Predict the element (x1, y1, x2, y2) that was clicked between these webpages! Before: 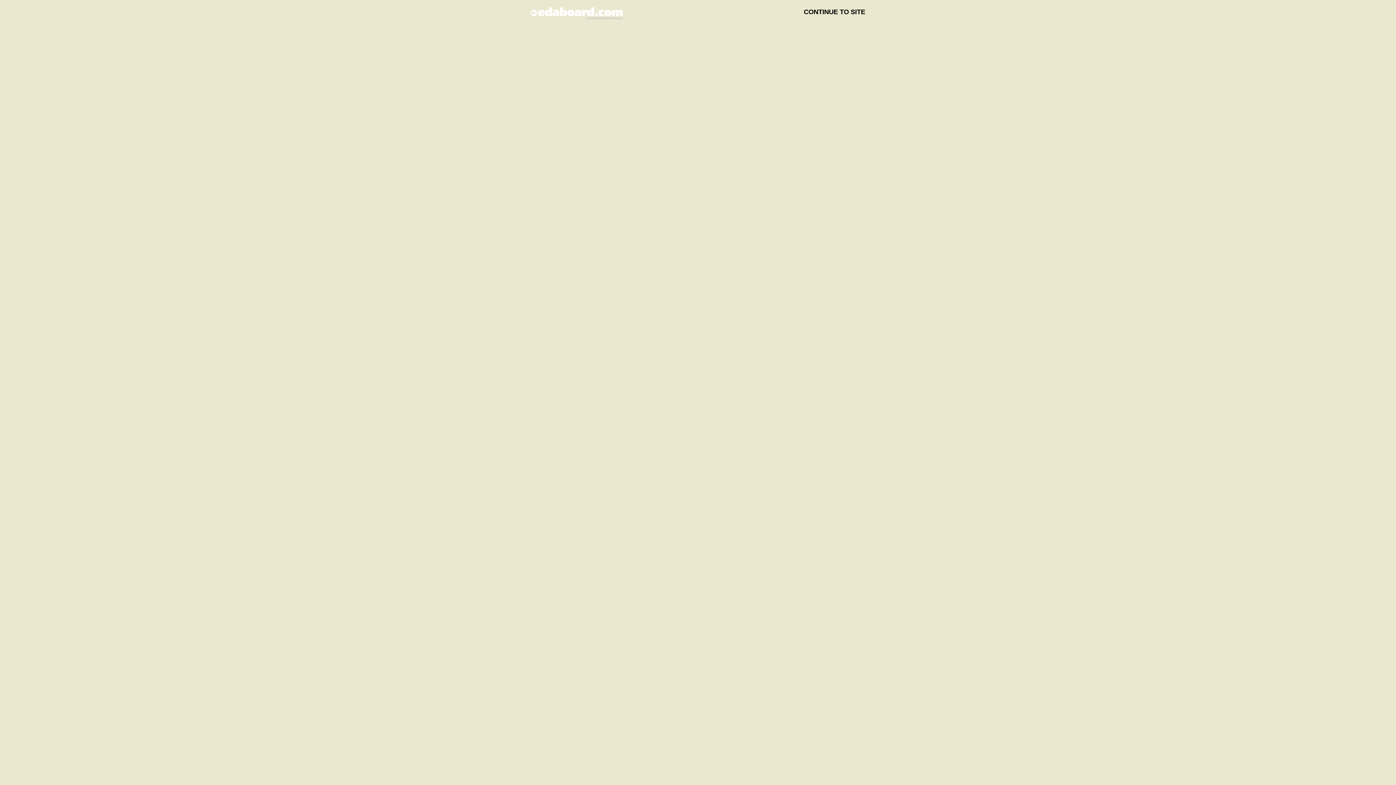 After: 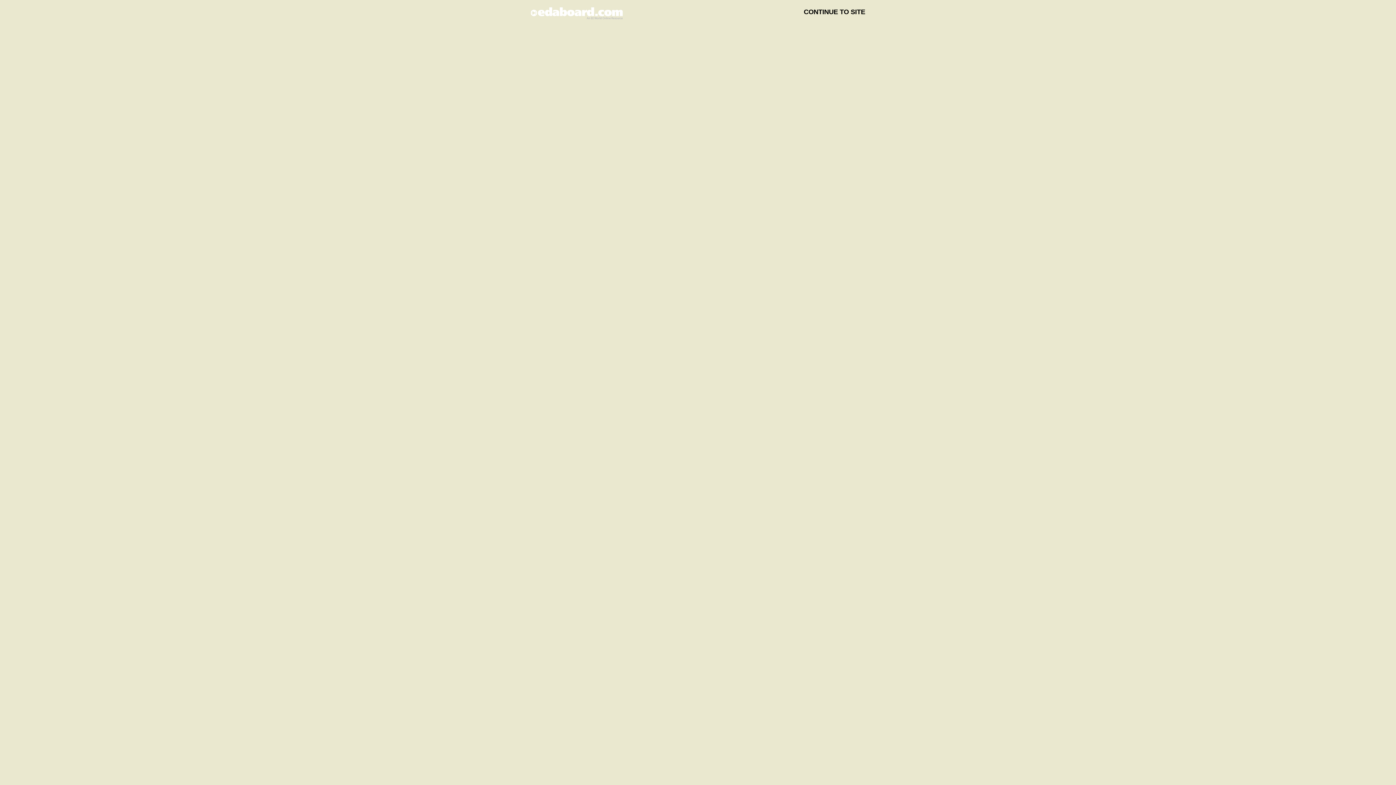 Action: bbox: (530, 12, 622, 19)